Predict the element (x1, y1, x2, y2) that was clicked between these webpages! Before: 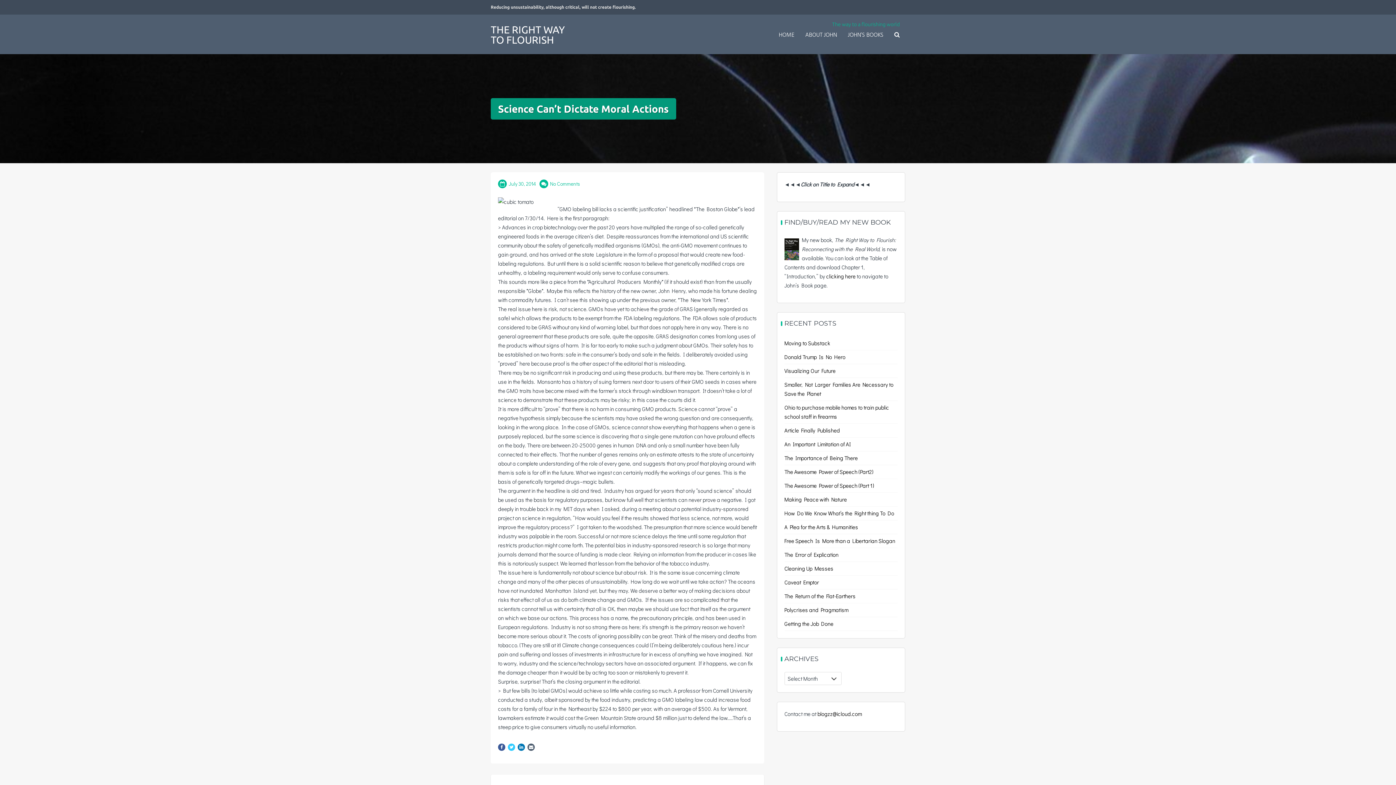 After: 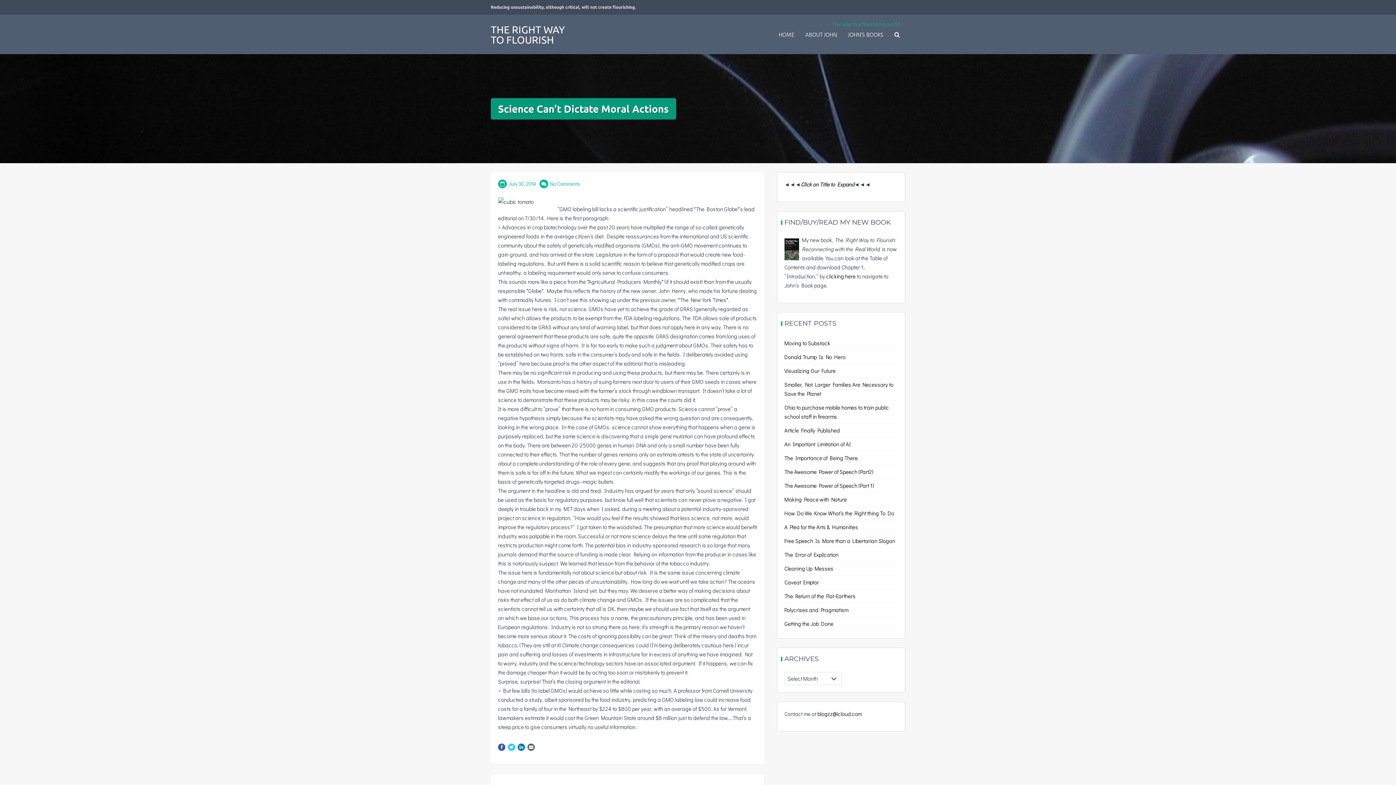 Action: bbox: (508, 744, 515, 751)